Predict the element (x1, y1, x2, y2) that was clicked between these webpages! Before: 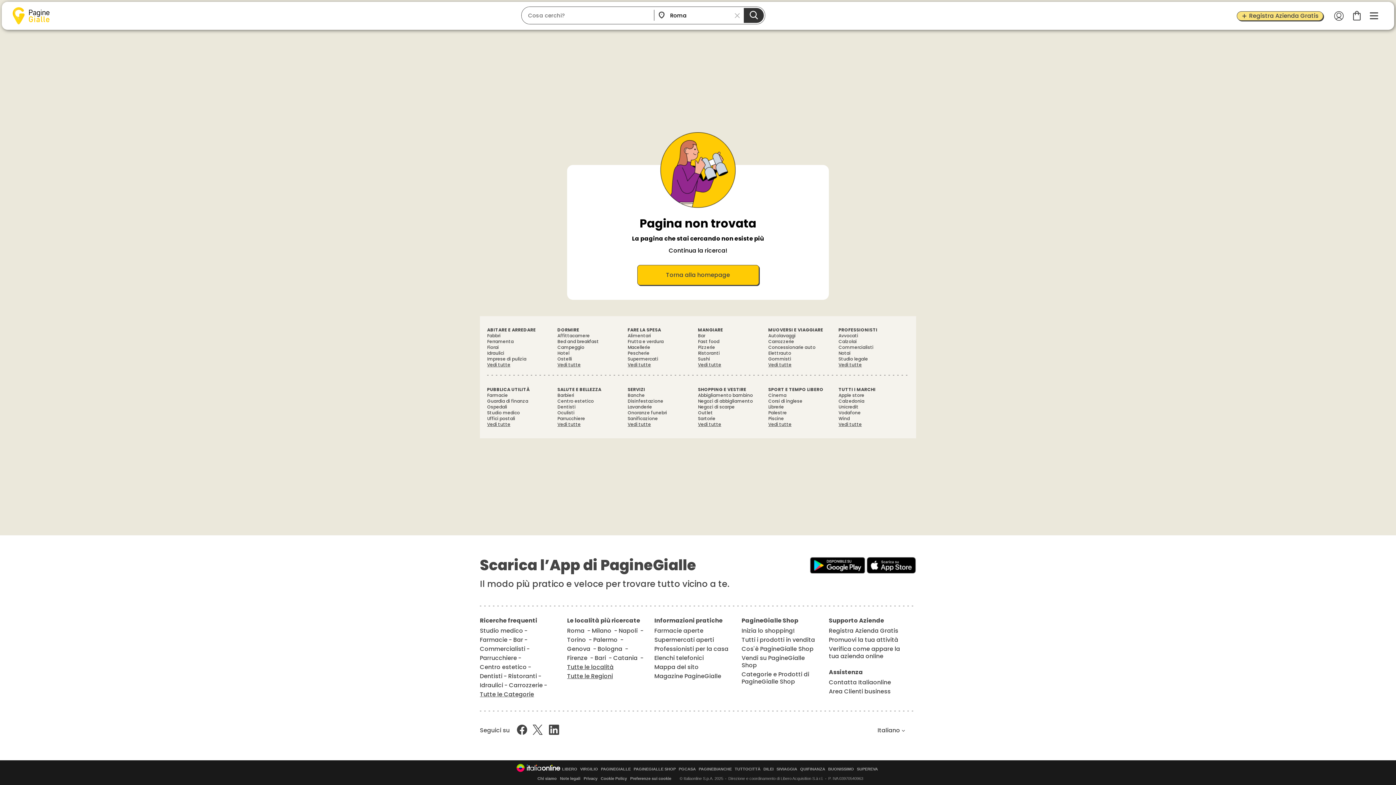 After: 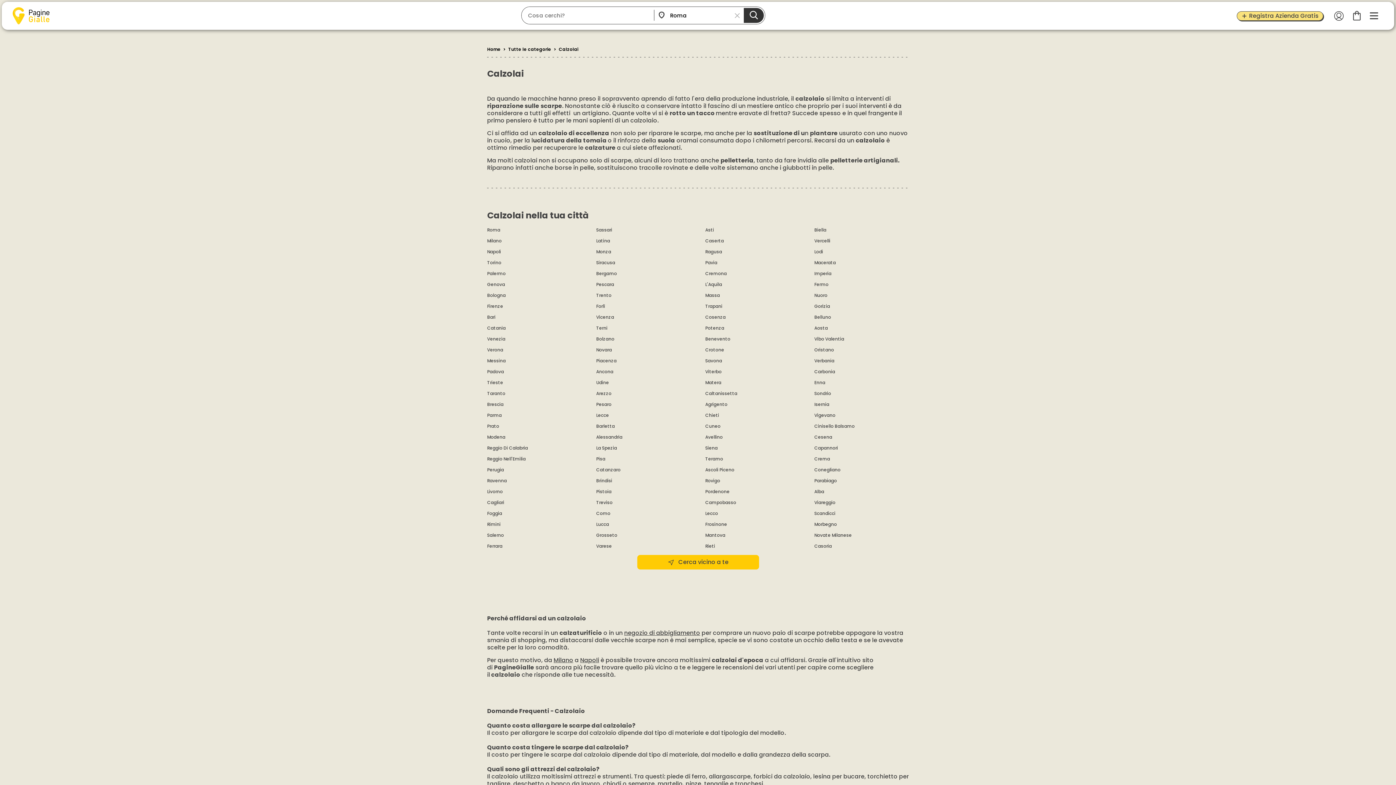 Action: bbox: (838, 338, 898, 344) label: Calzolai